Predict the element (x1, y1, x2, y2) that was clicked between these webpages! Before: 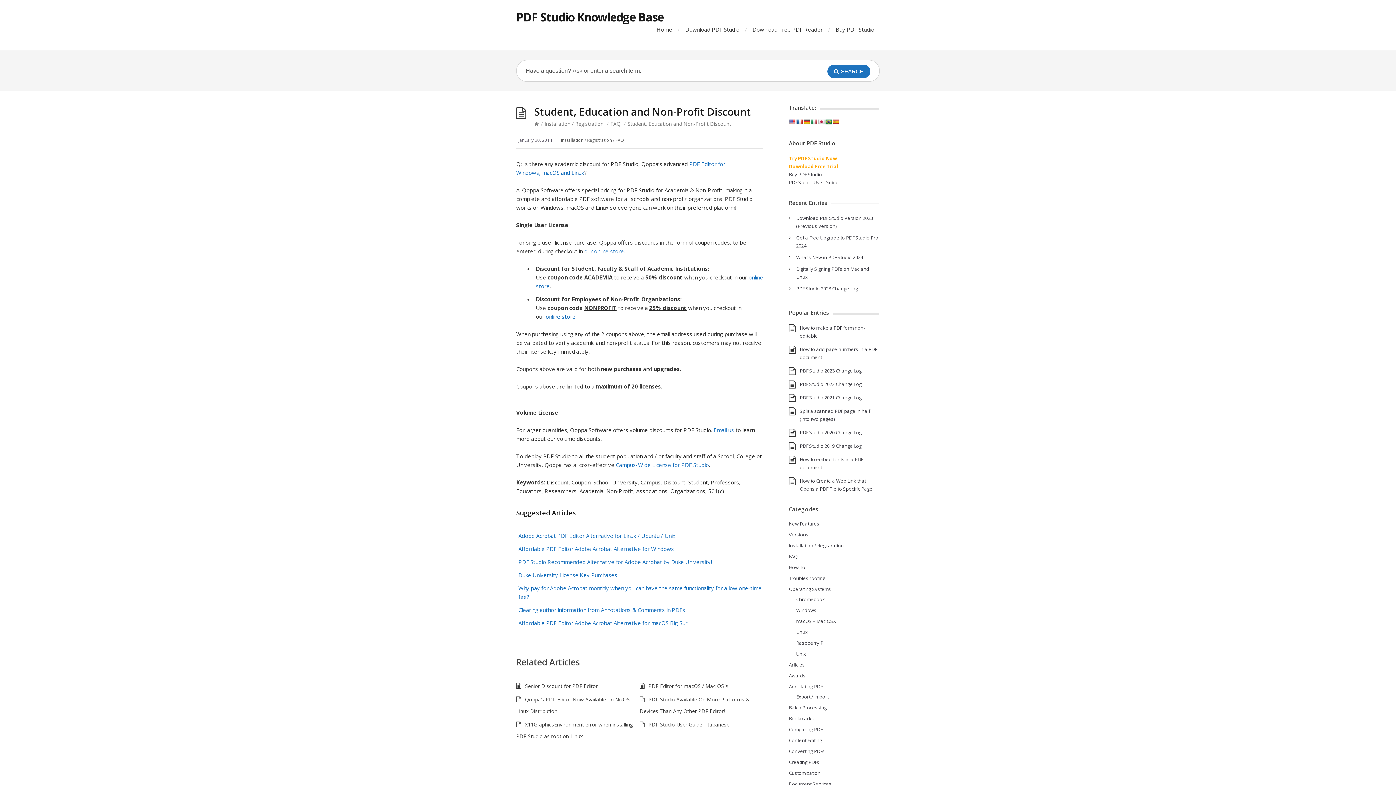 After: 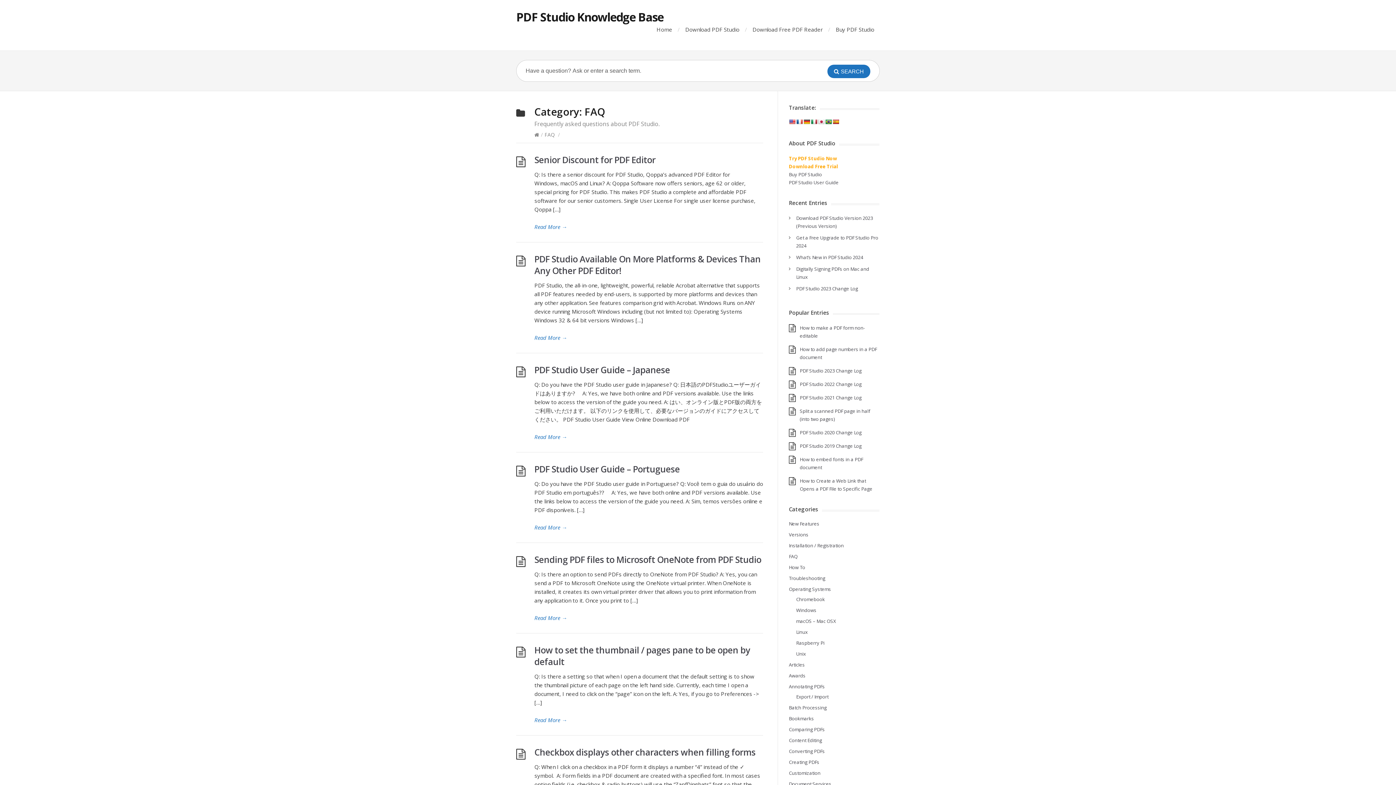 Action: label: FAQ bbox: (610, 120, 620, 127)